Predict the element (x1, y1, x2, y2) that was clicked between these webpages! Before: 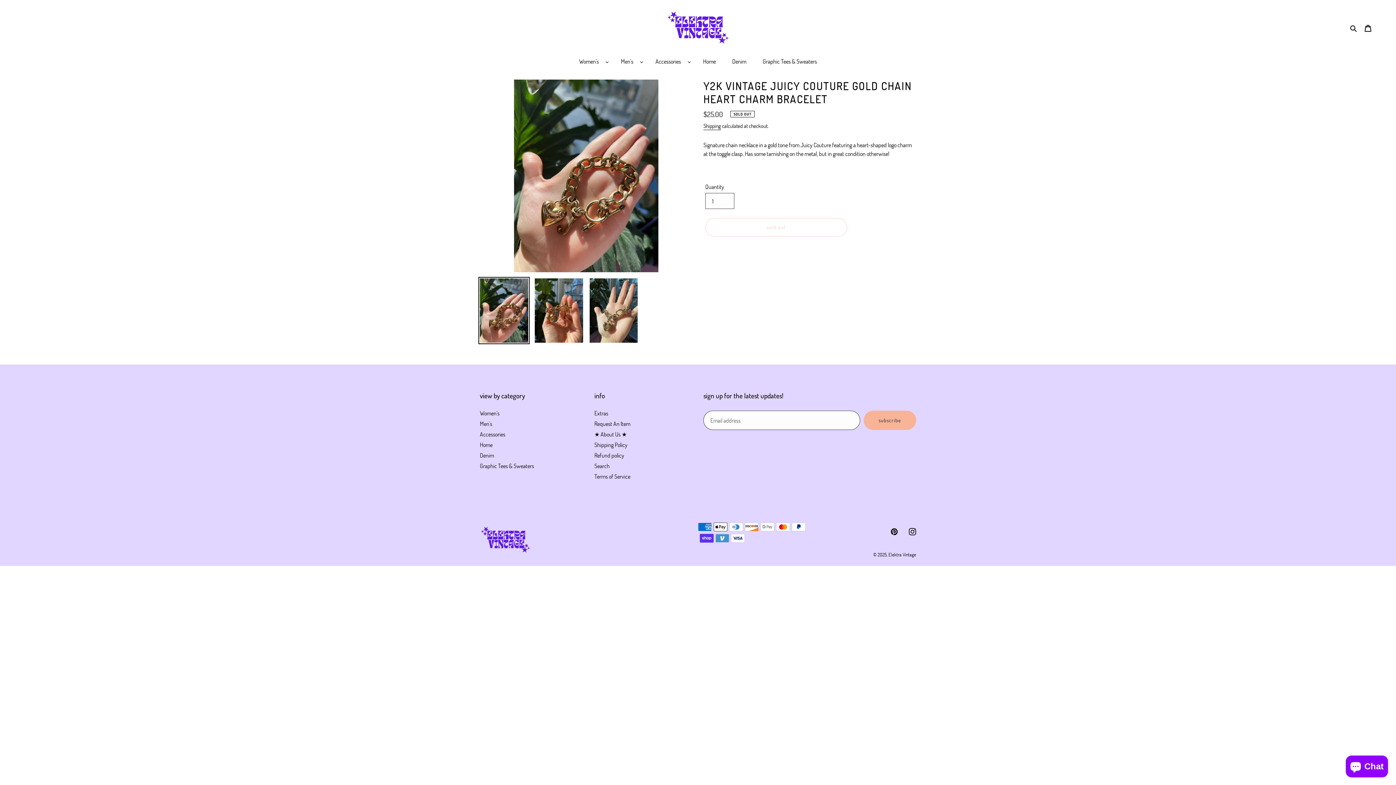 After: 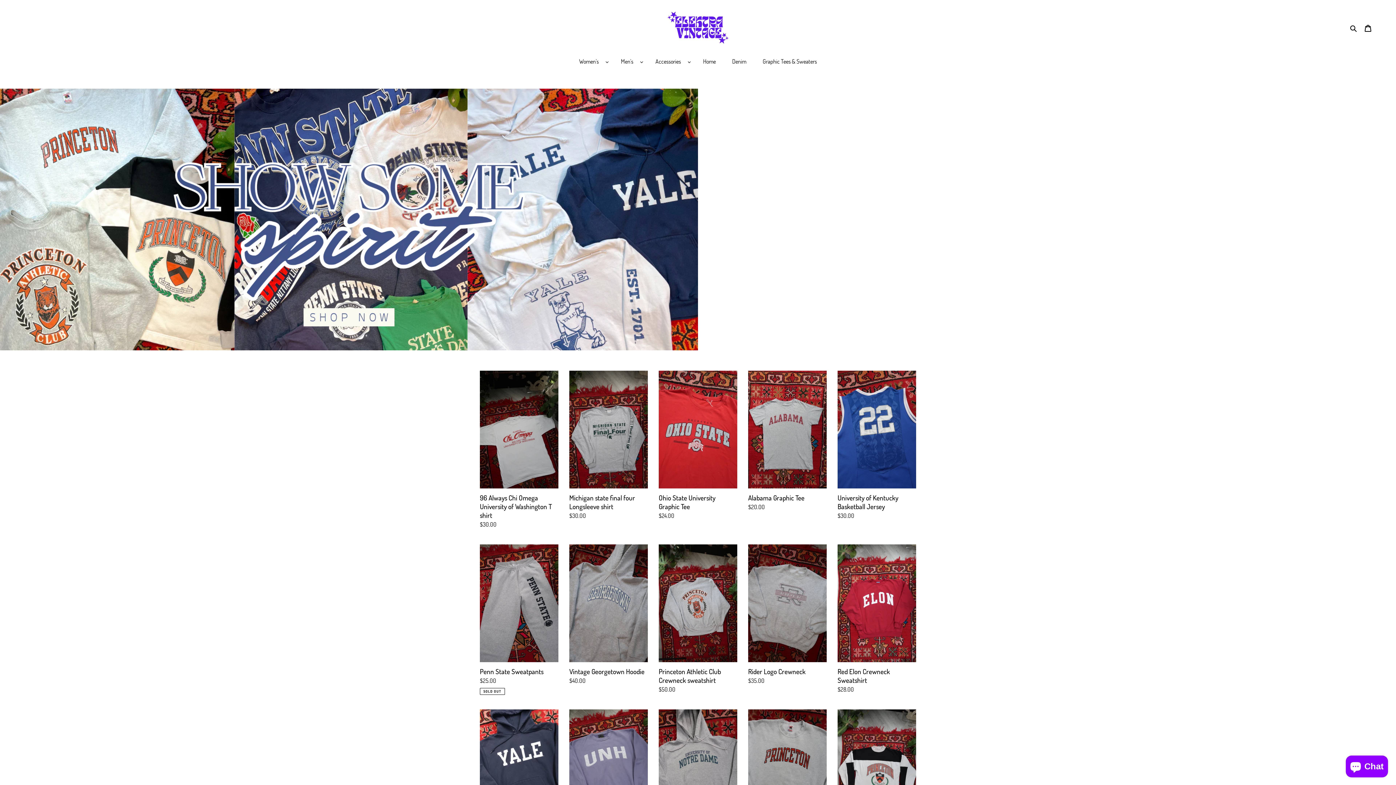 Action: bbox: (472, 10, 924, 44)